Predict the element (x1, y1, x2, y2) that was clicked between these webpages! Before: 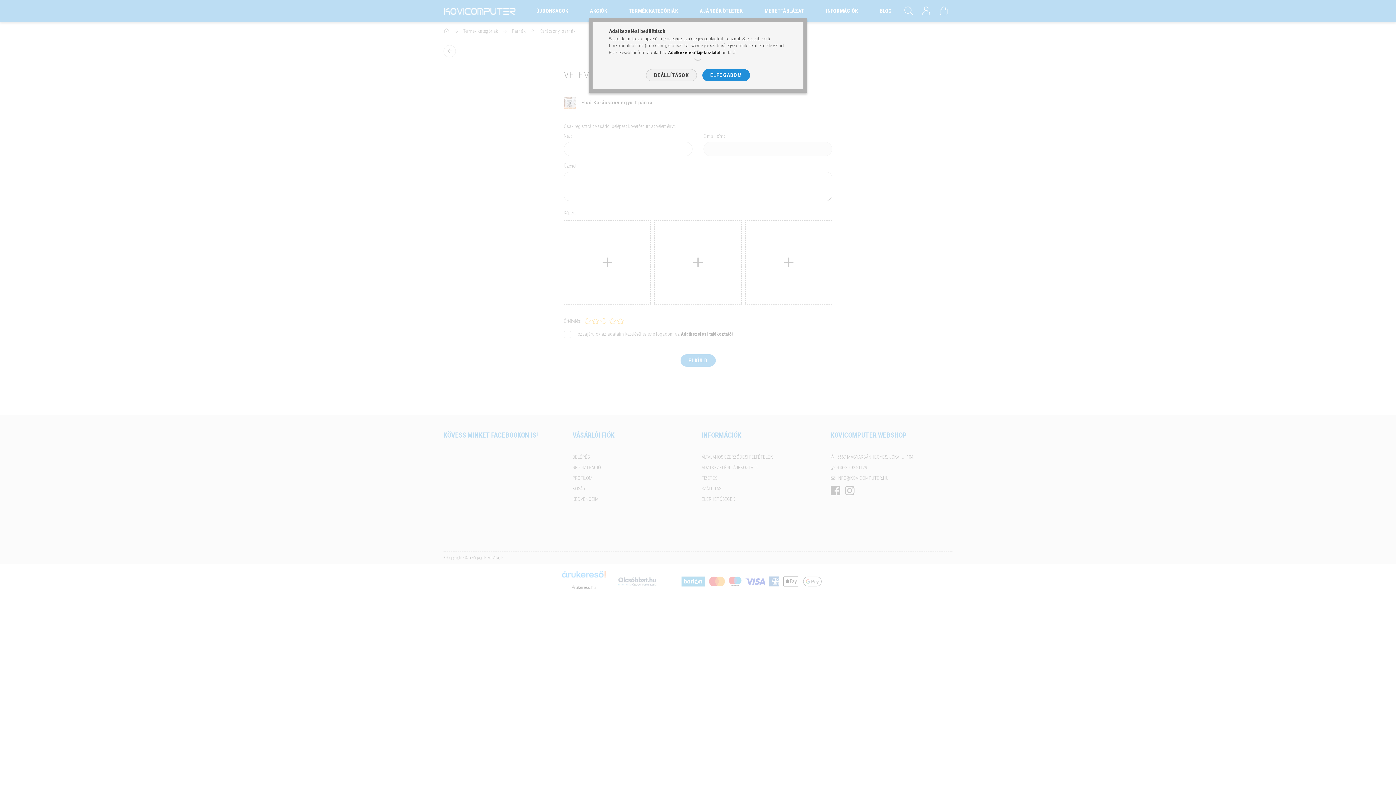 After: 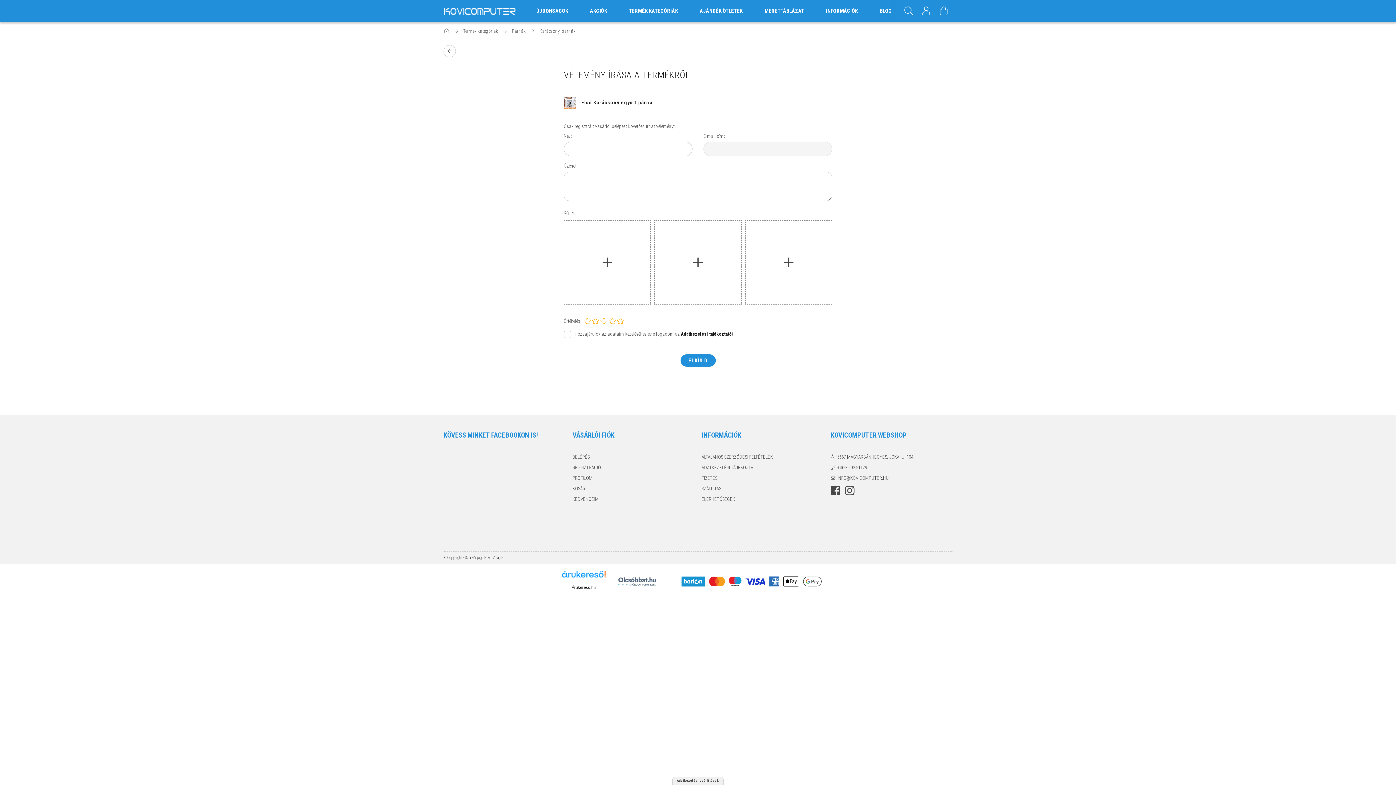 Action: bbox: (702, 69, 750, 81) label: ELFOGADOM